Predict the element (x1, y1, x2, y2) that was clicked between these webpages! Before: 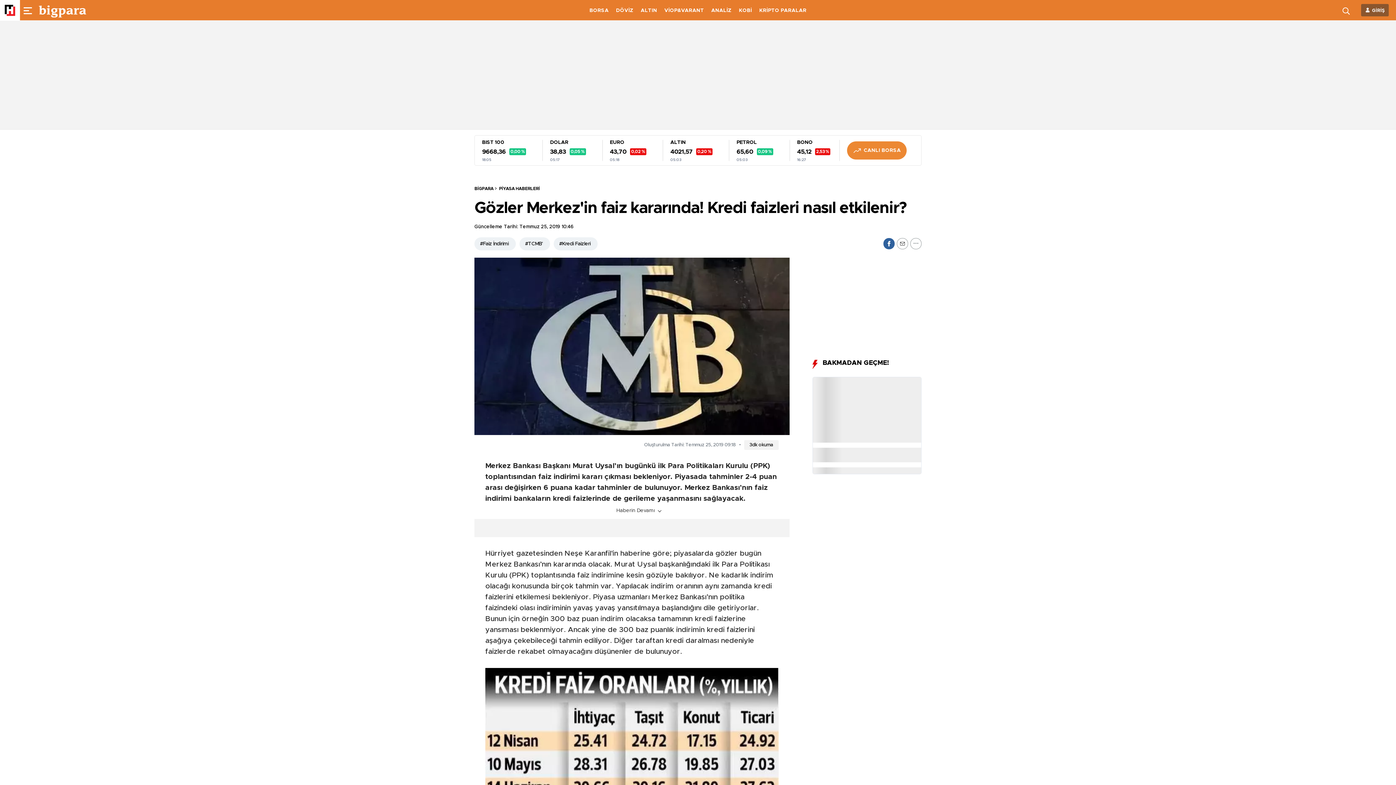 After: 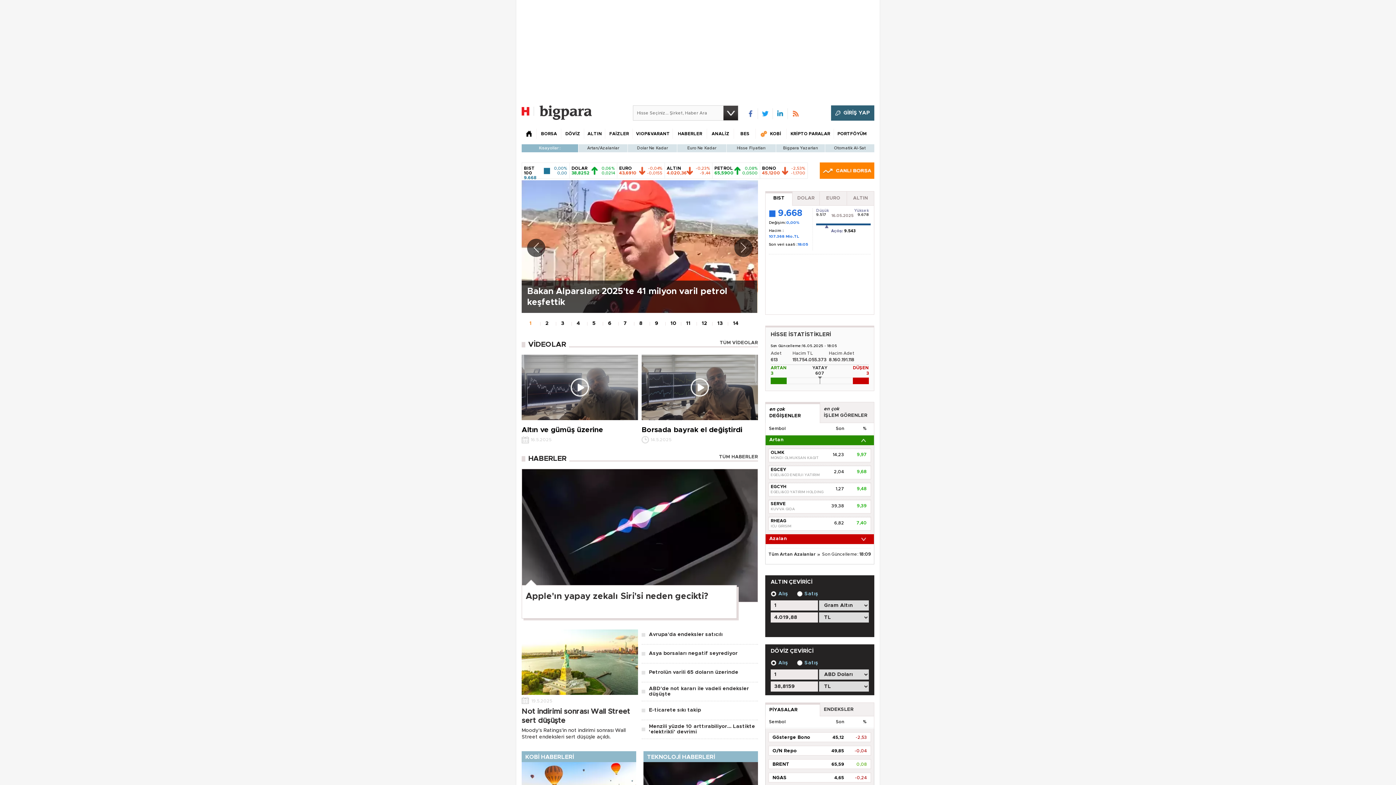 Action: bbox: (474, 186, 493, 190) label: BİGPARA